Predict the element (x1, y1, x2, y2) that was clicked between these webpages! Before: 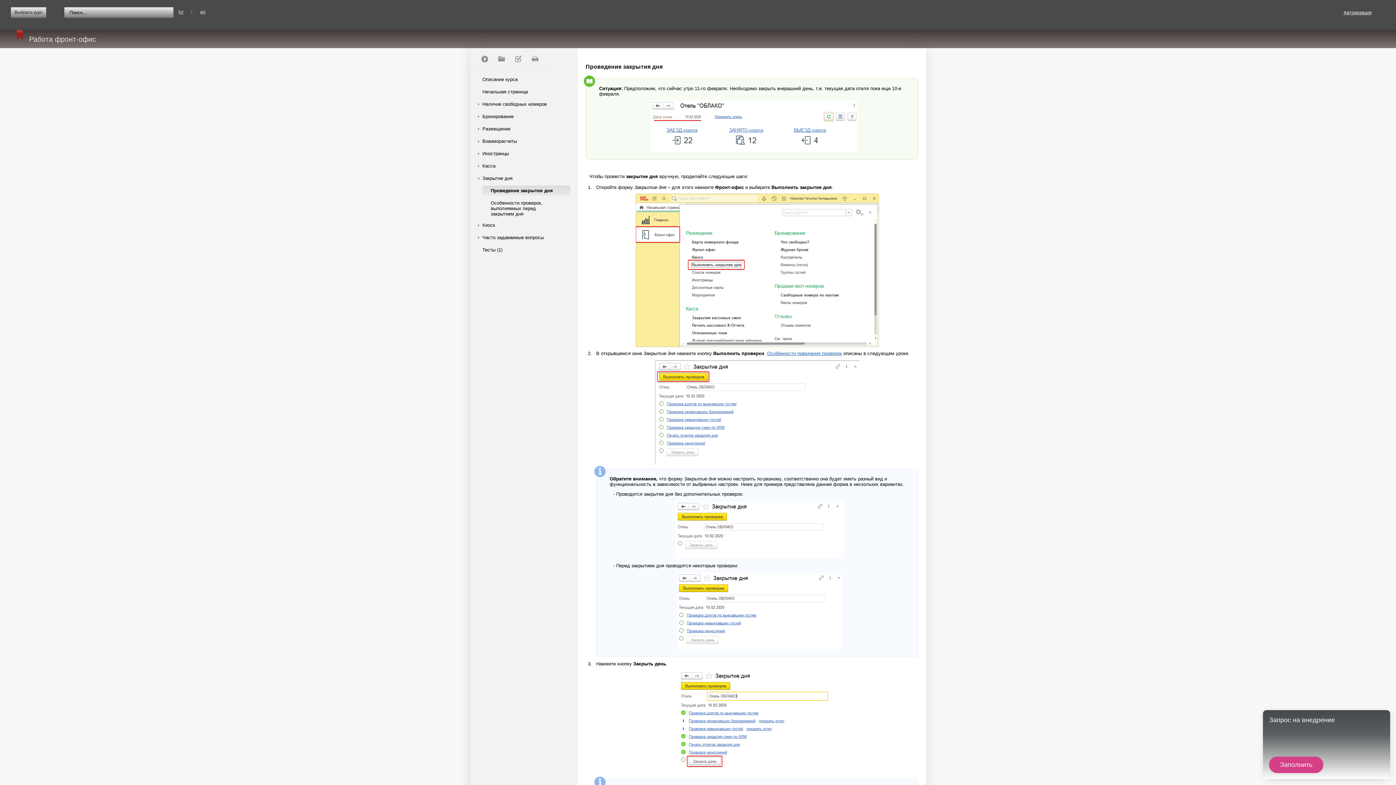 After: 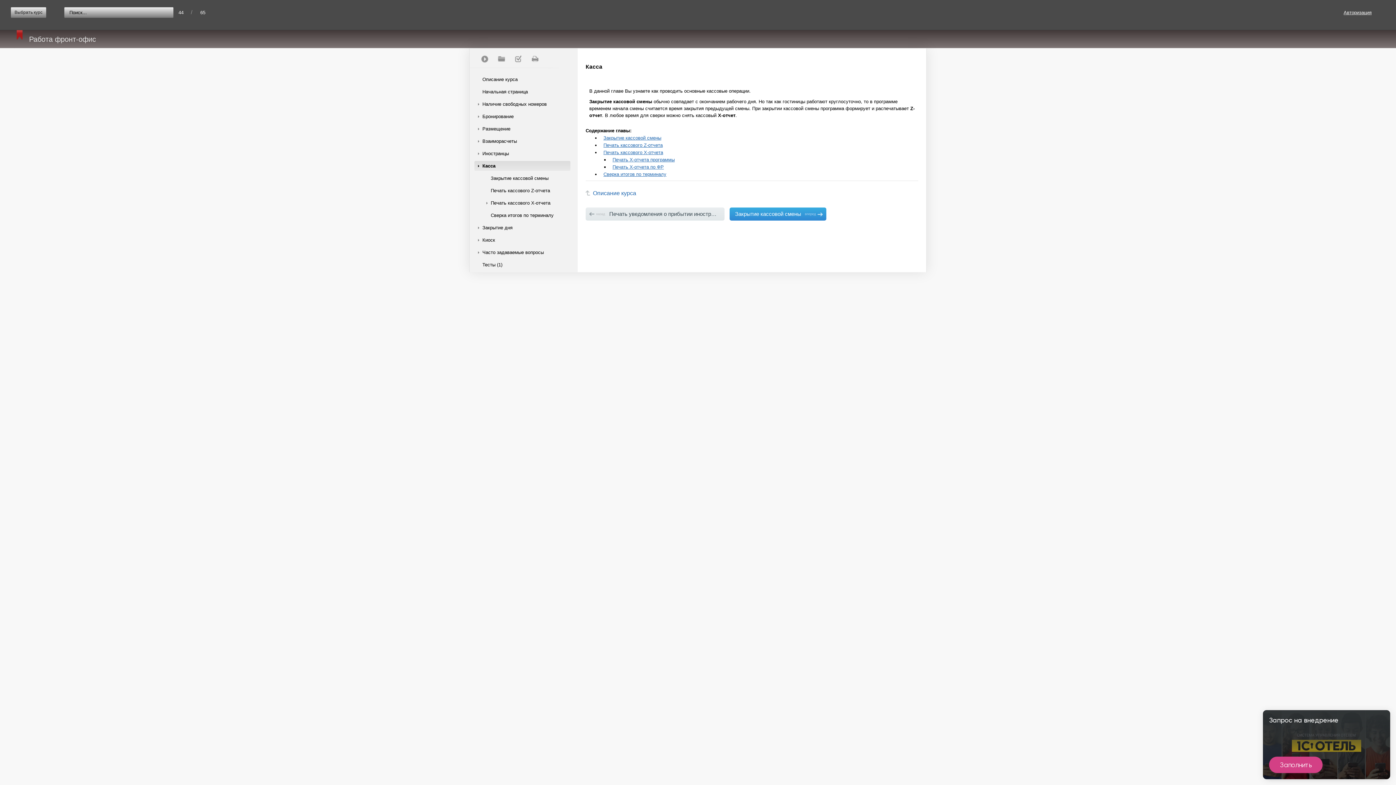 Action: bbox: (482, 161, 570, 170) label: Касса